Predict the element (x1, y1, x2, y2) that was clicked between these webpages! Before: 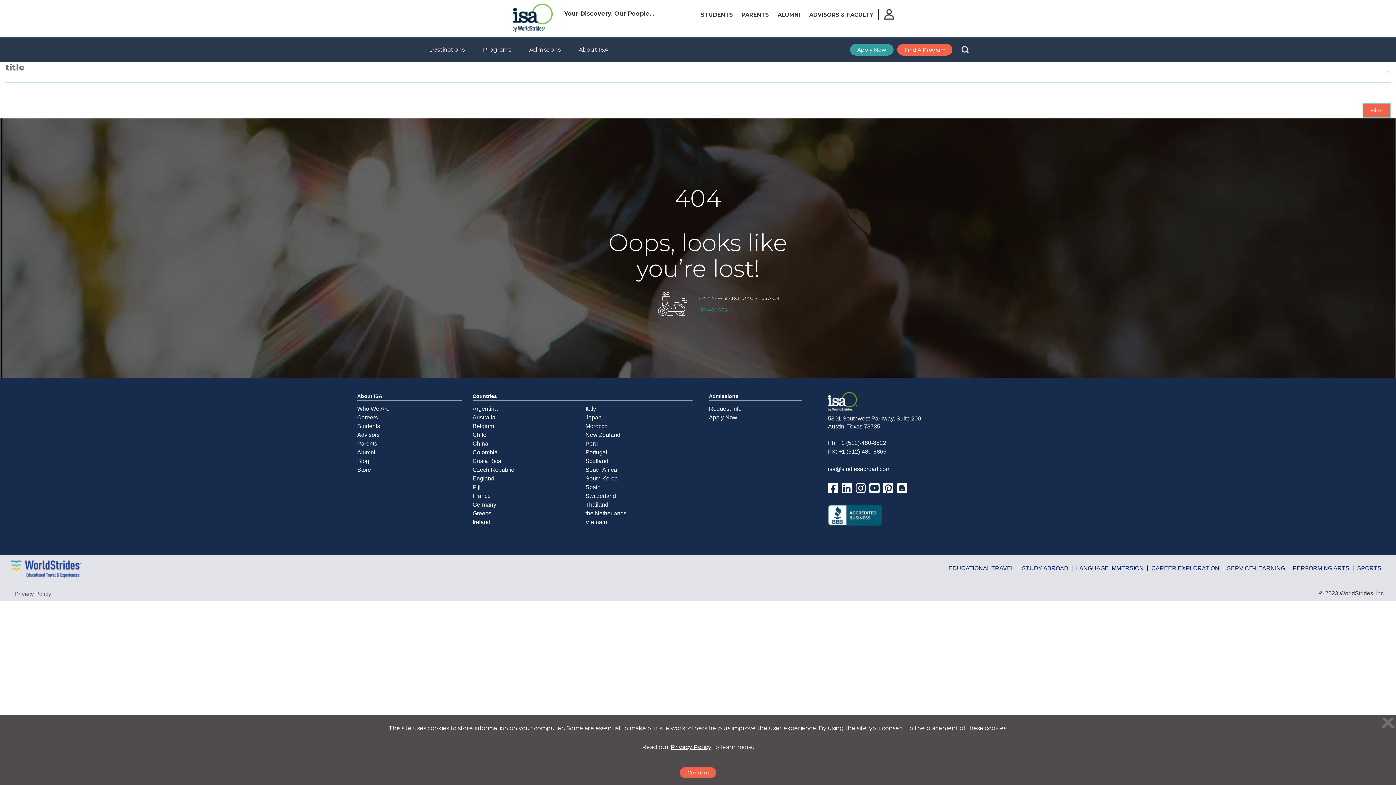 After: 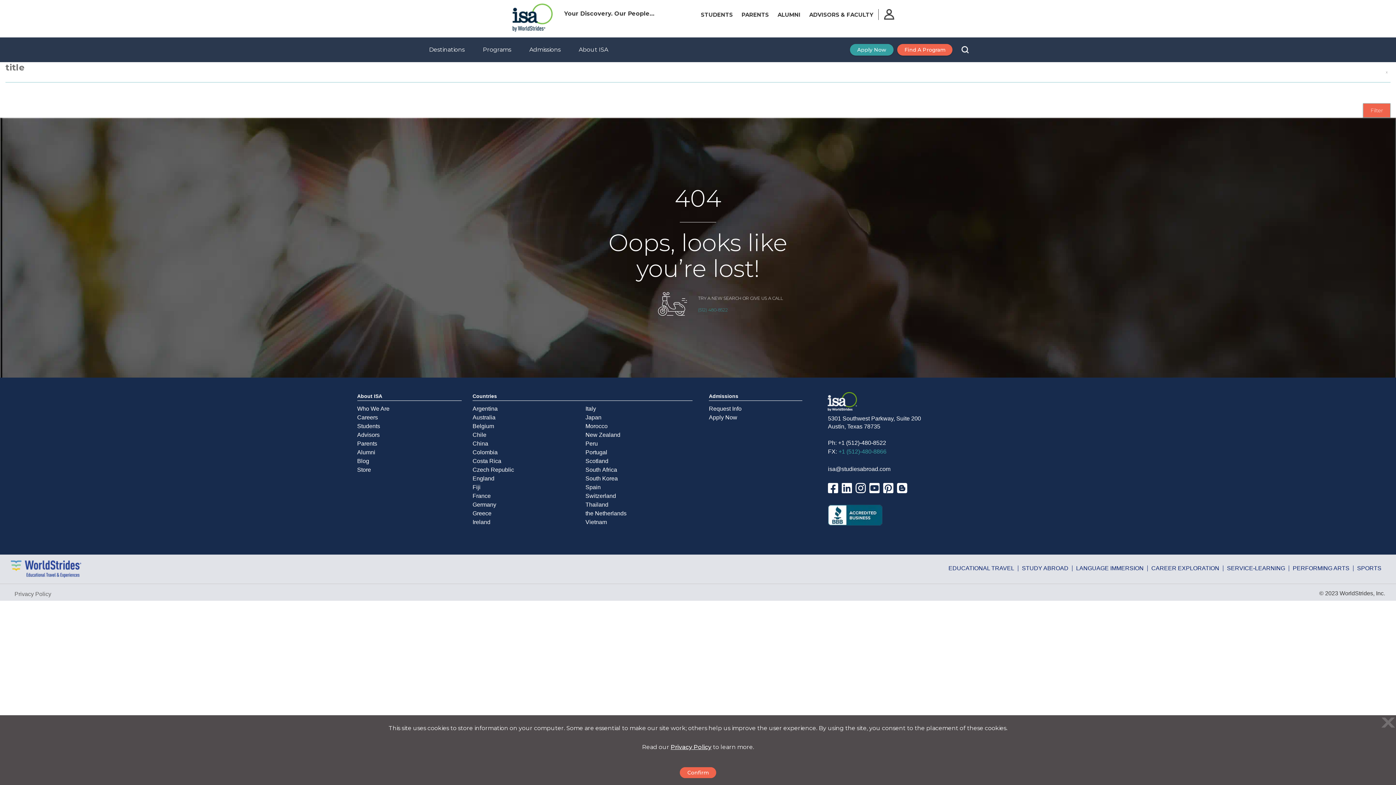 Action: label: +1 (512)-480-8866

 bbox: (838, 448, 886, 455)